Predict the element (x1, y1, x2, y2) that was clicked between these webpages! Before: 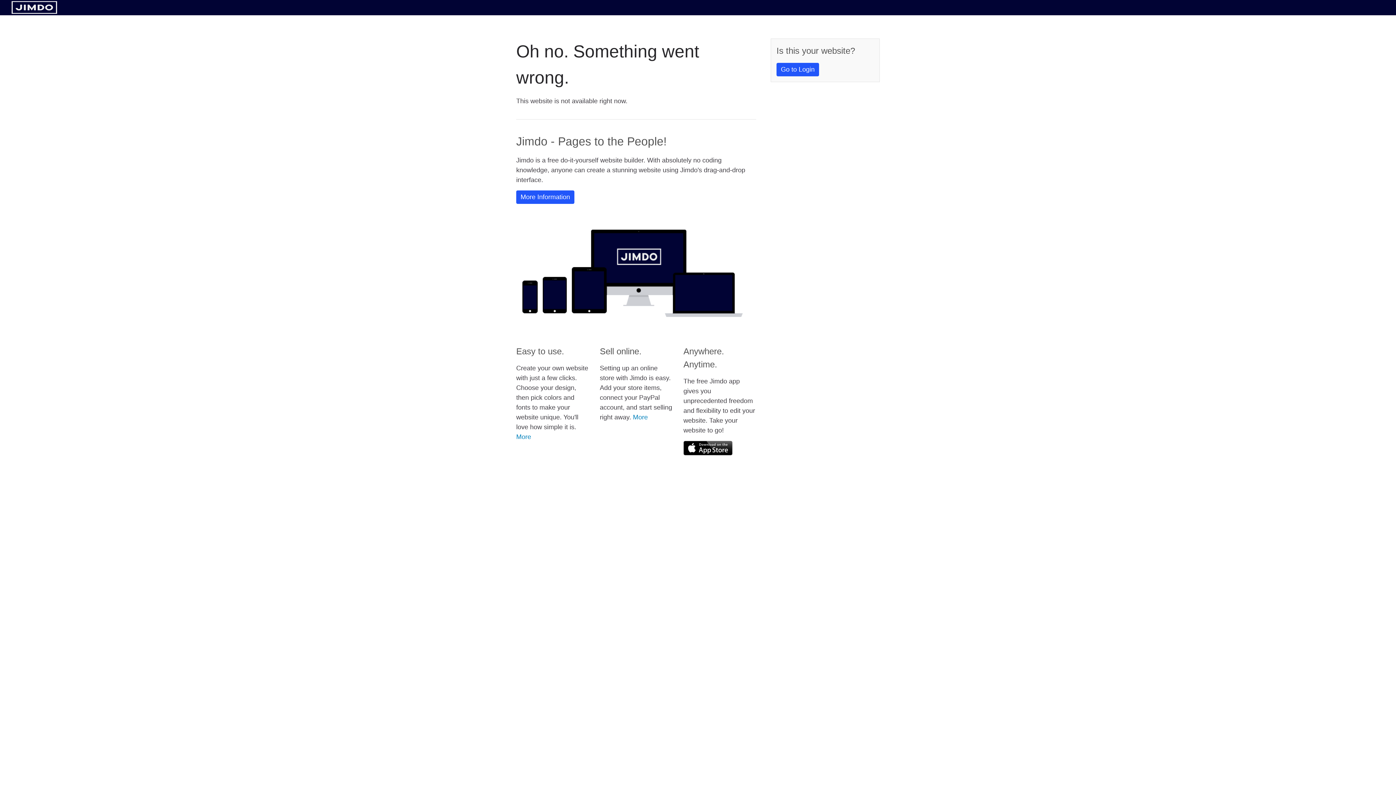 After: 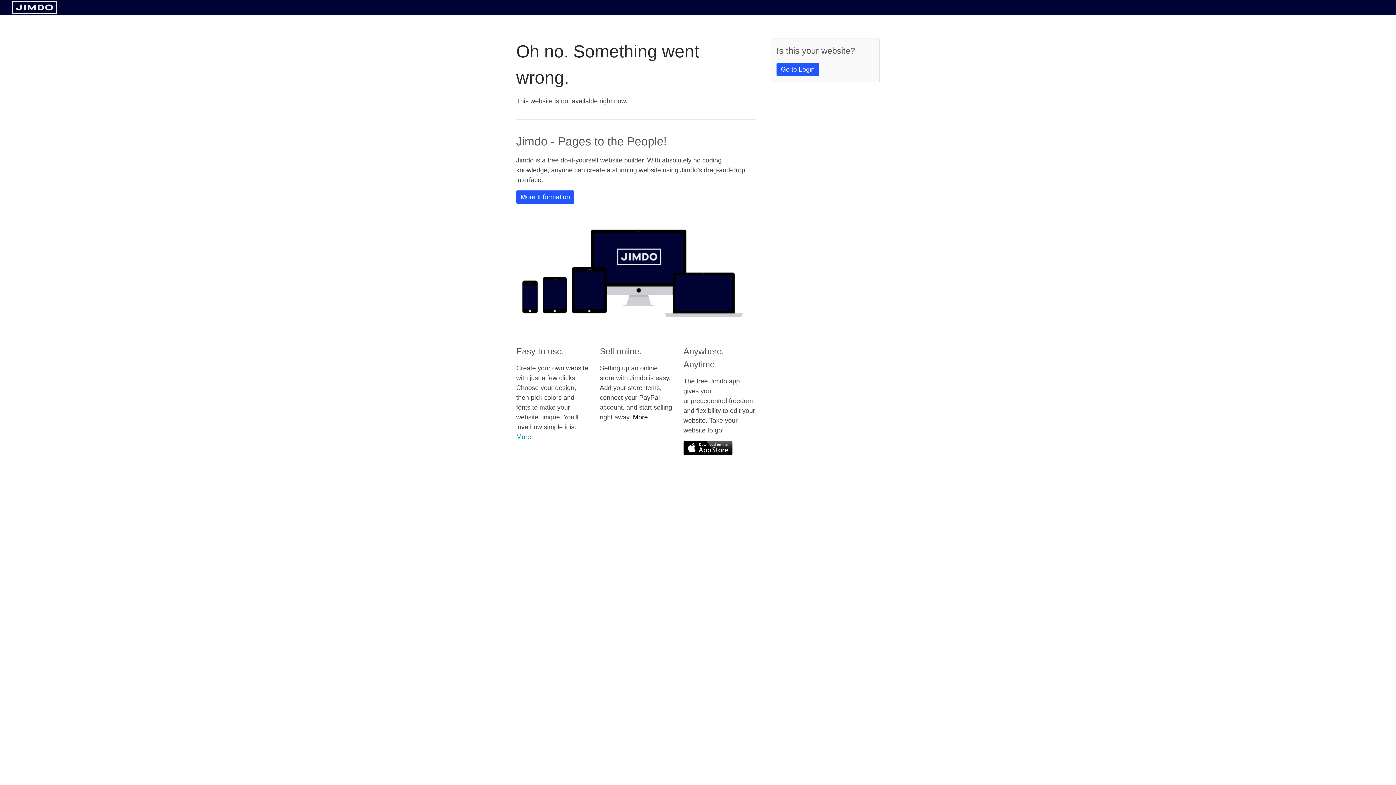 Action: label: More bbox: (633, 413, 648, 421)